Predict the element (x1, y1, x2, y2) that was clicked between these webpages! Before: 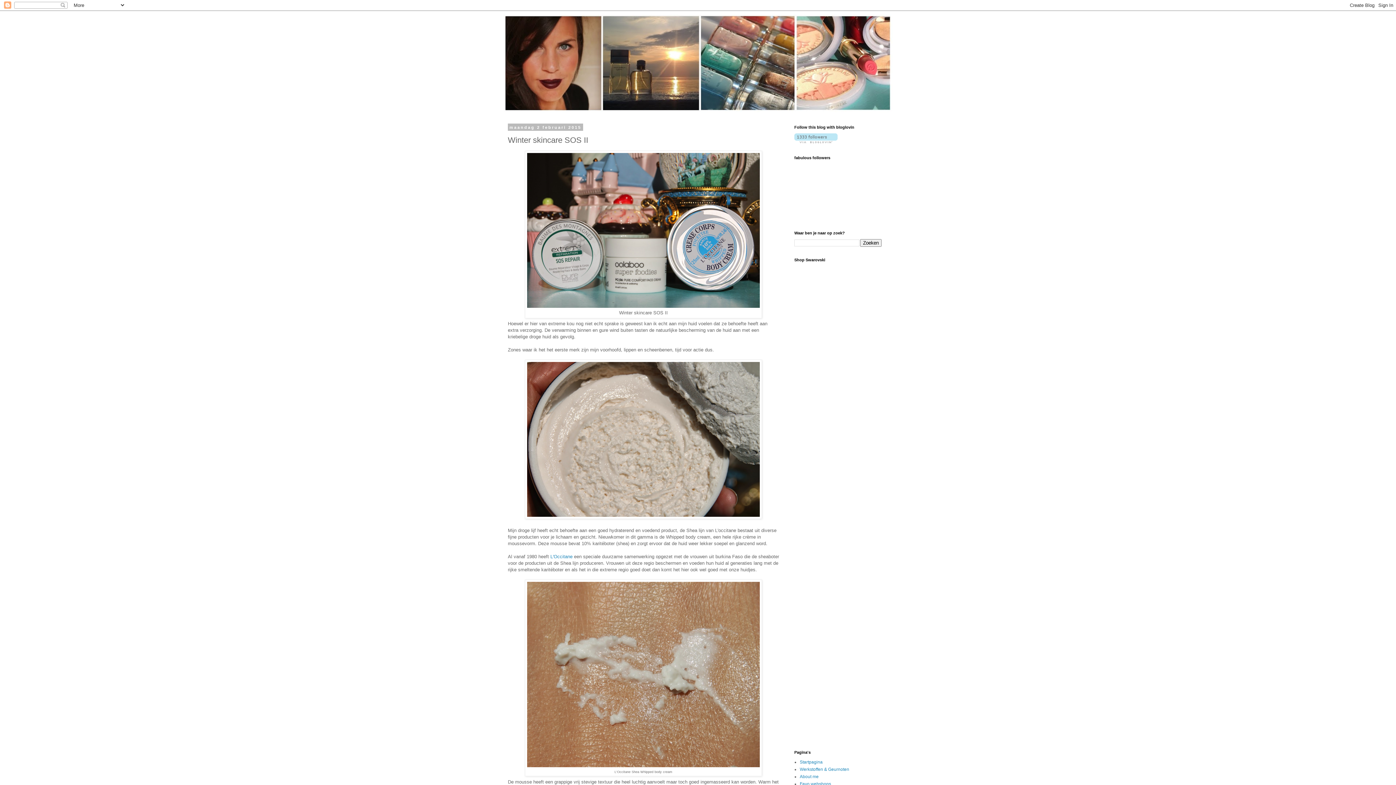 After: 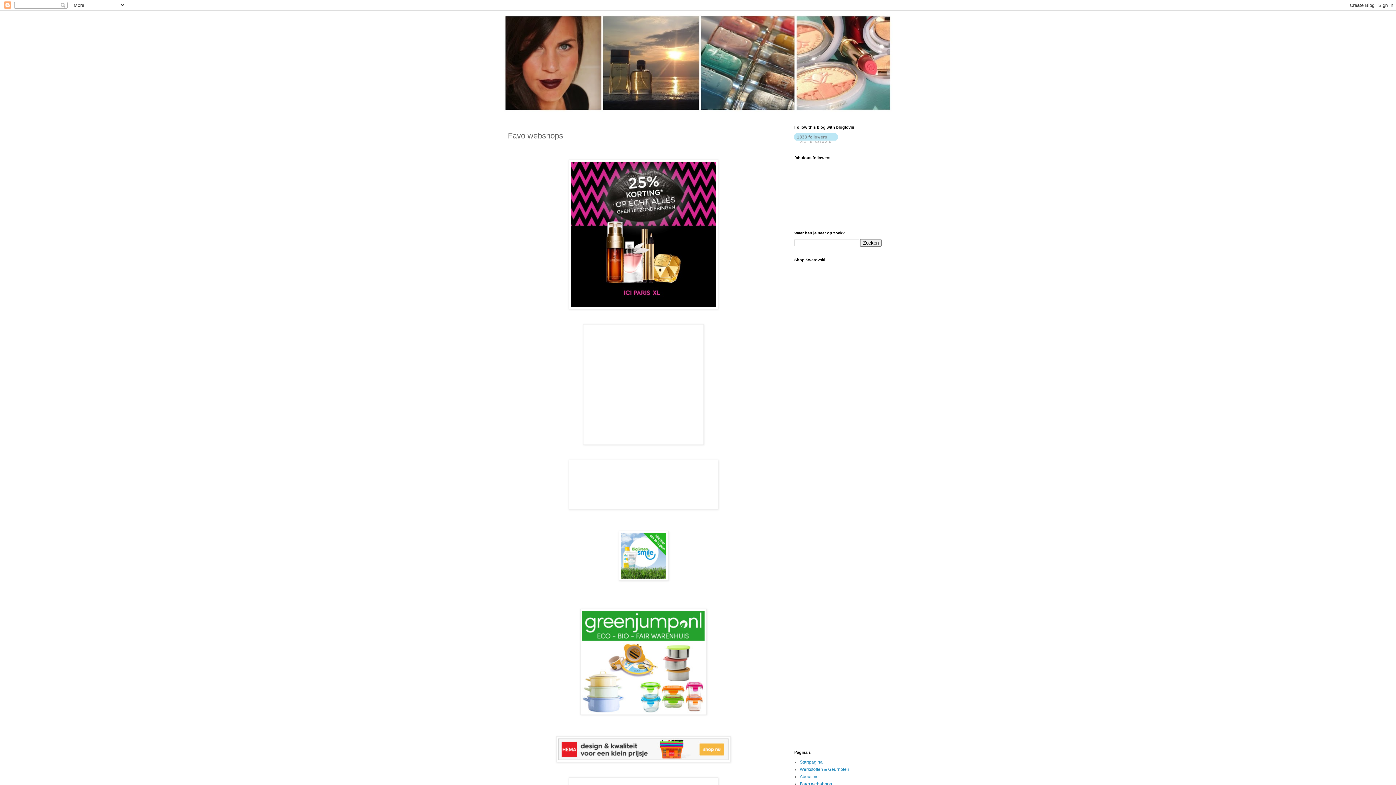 Action: bbox: (800, 781, 831, 786) label: Favo webshops